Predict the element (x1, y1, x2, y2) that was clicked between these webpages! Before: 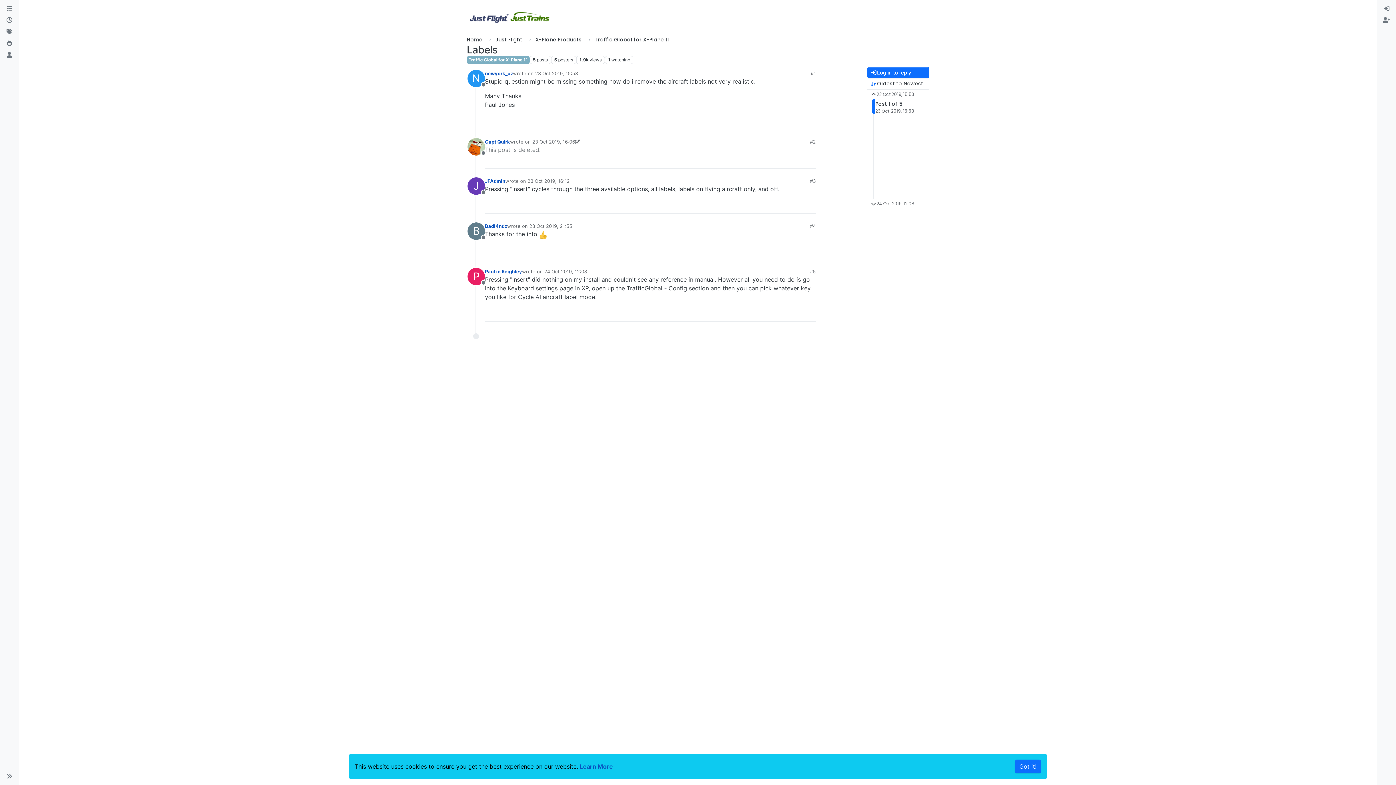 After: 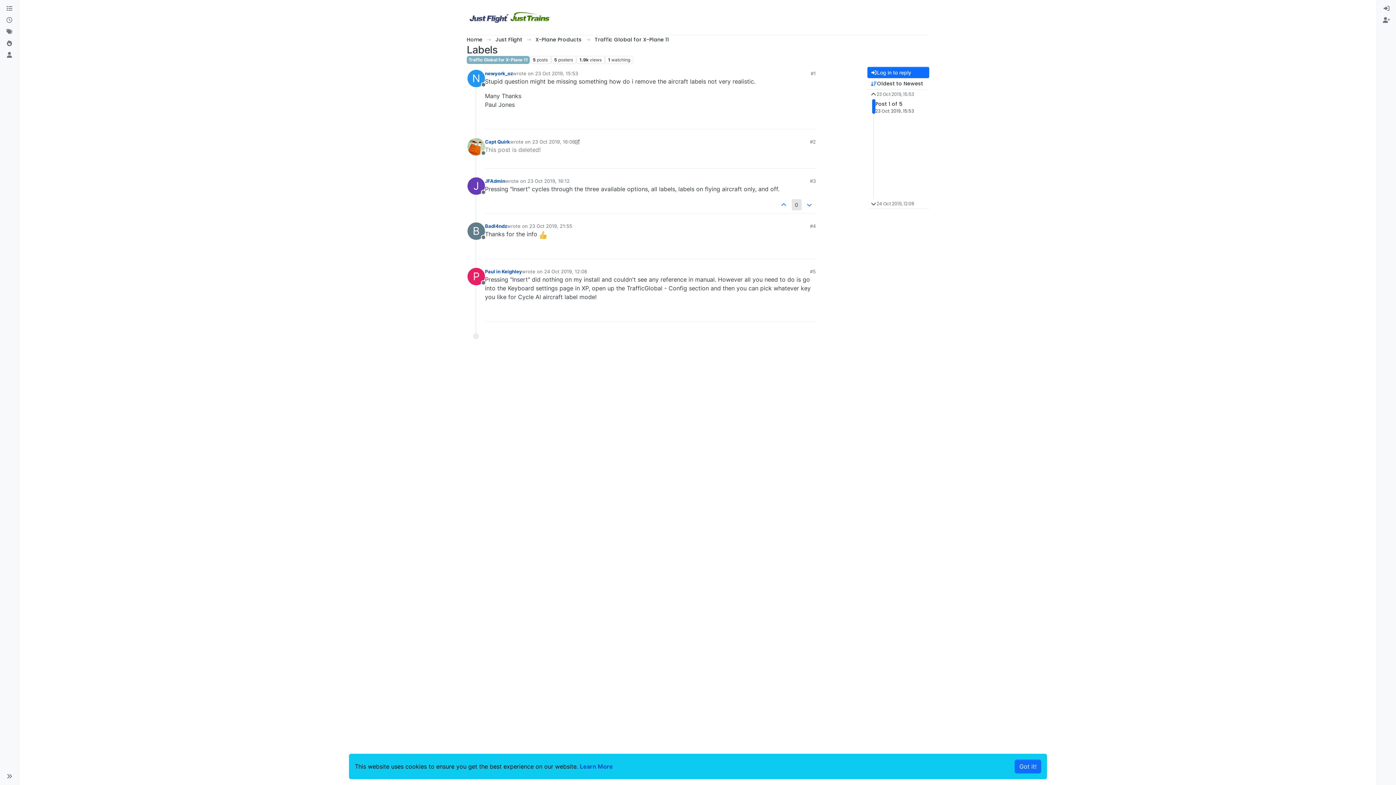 Action: bbox: (791, 199, 801, 210) label: 0